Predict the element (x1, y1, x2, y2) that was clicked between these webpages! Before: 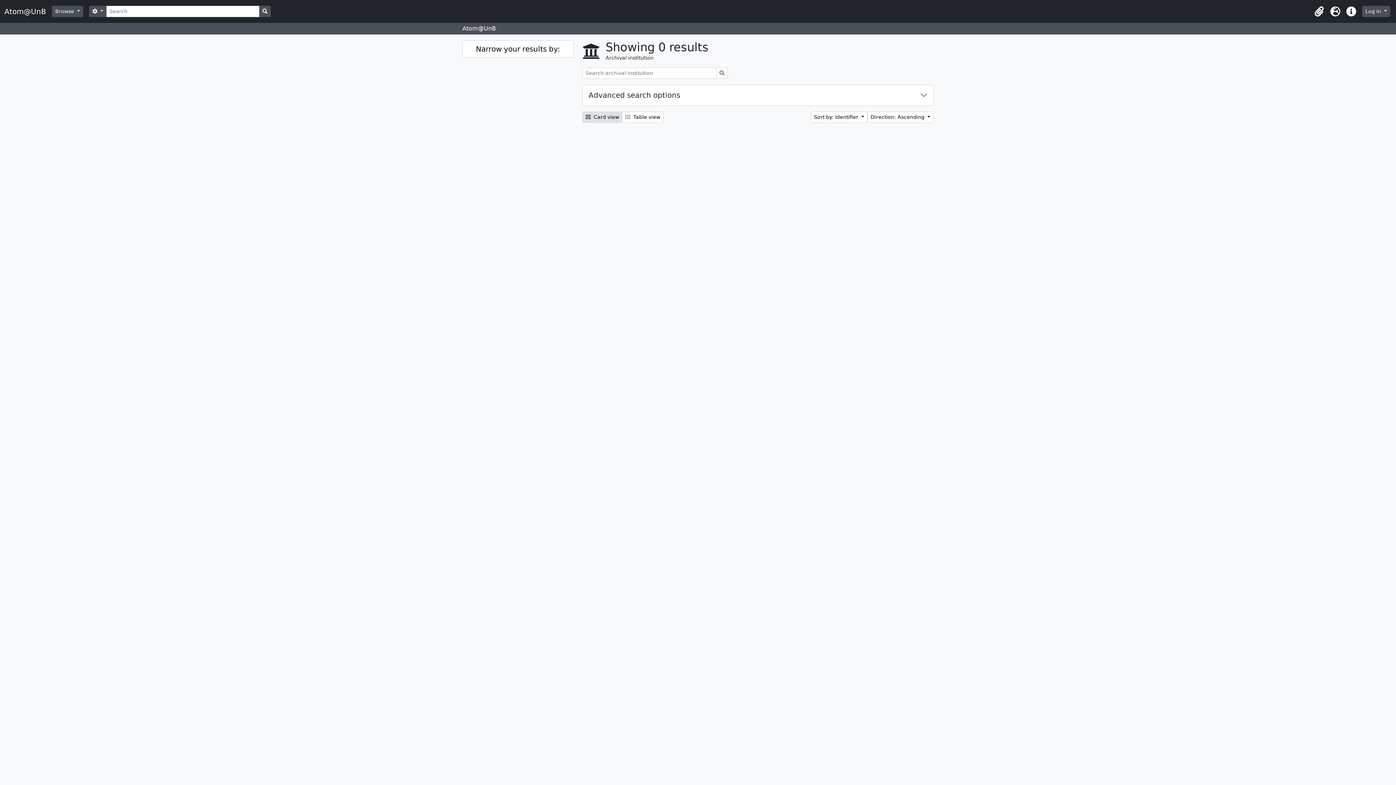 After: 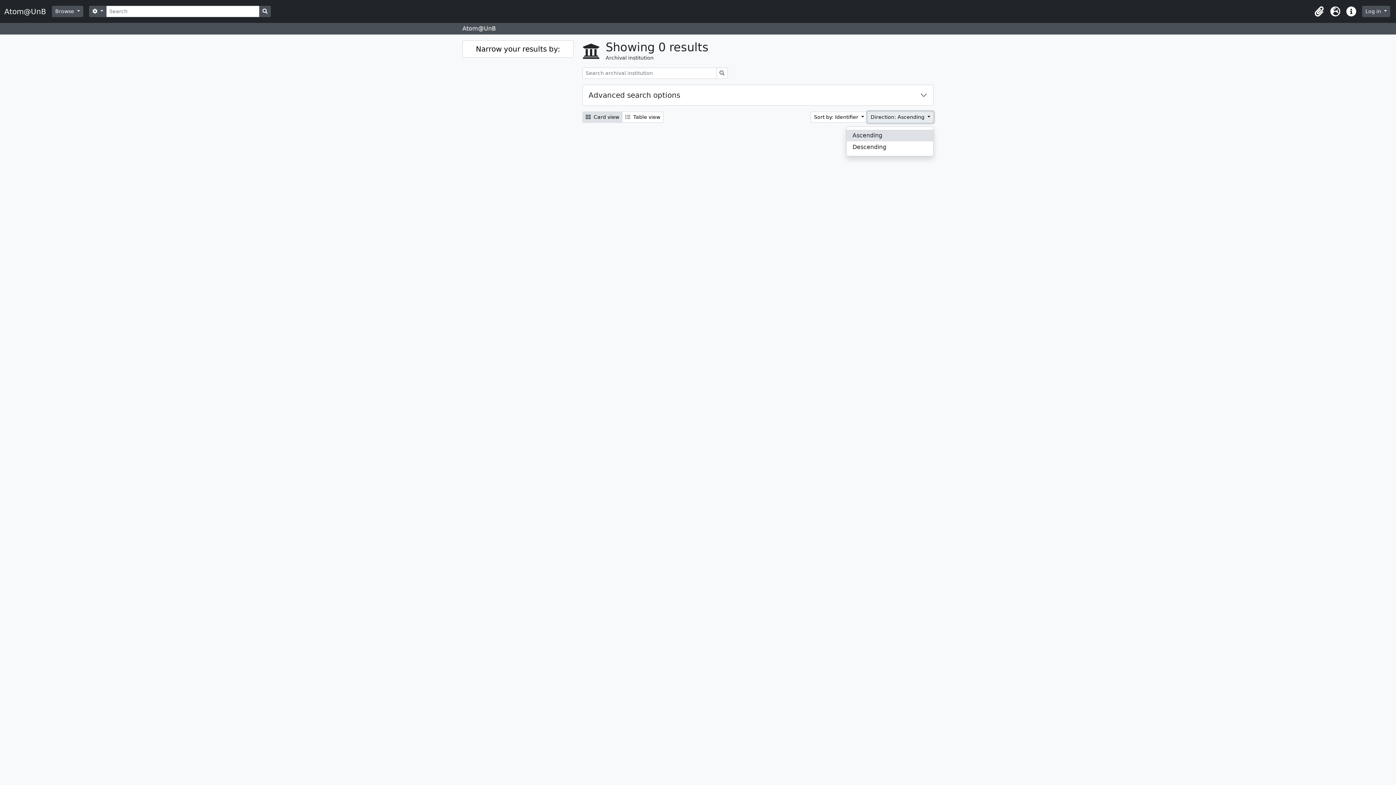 Action: bbox: (867, 111, 933, 122) label: Direction: Ascending 